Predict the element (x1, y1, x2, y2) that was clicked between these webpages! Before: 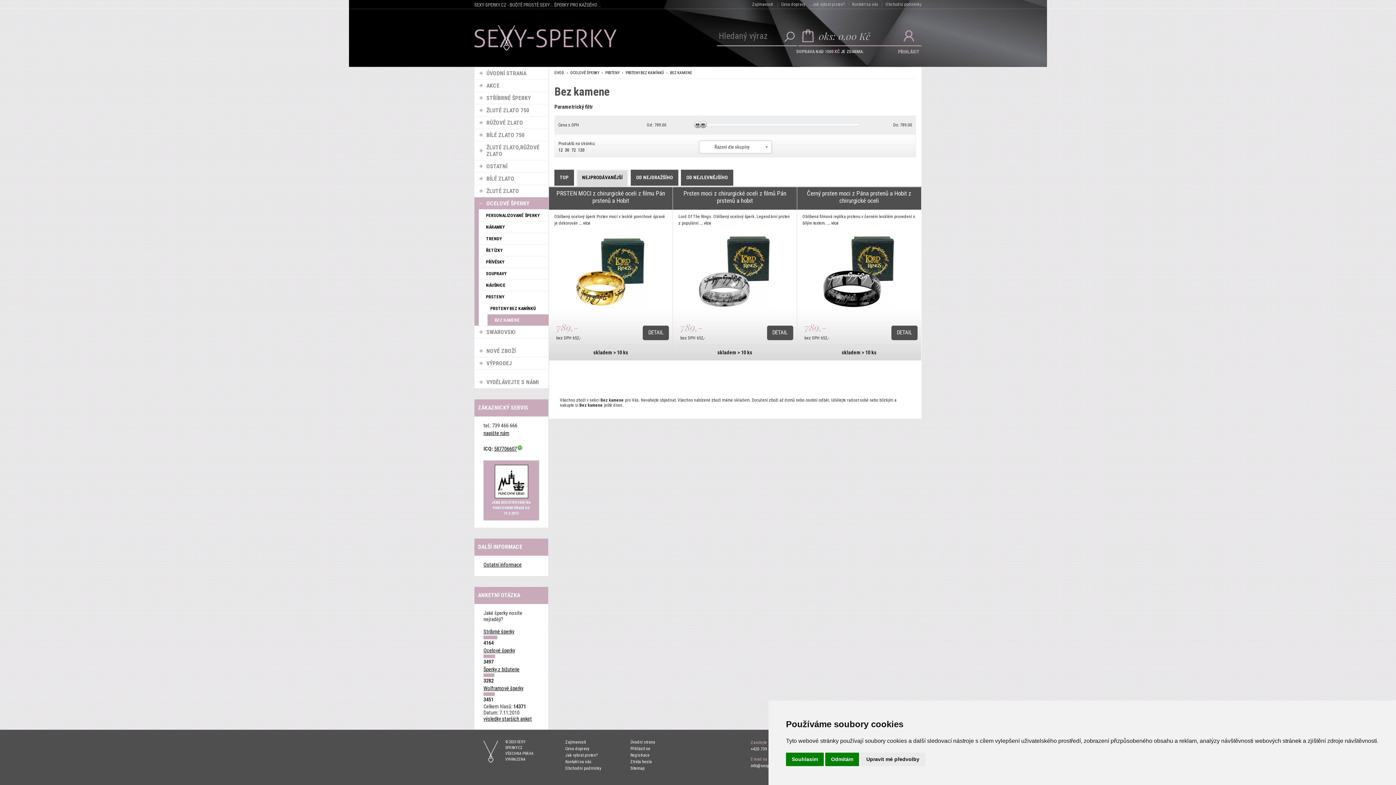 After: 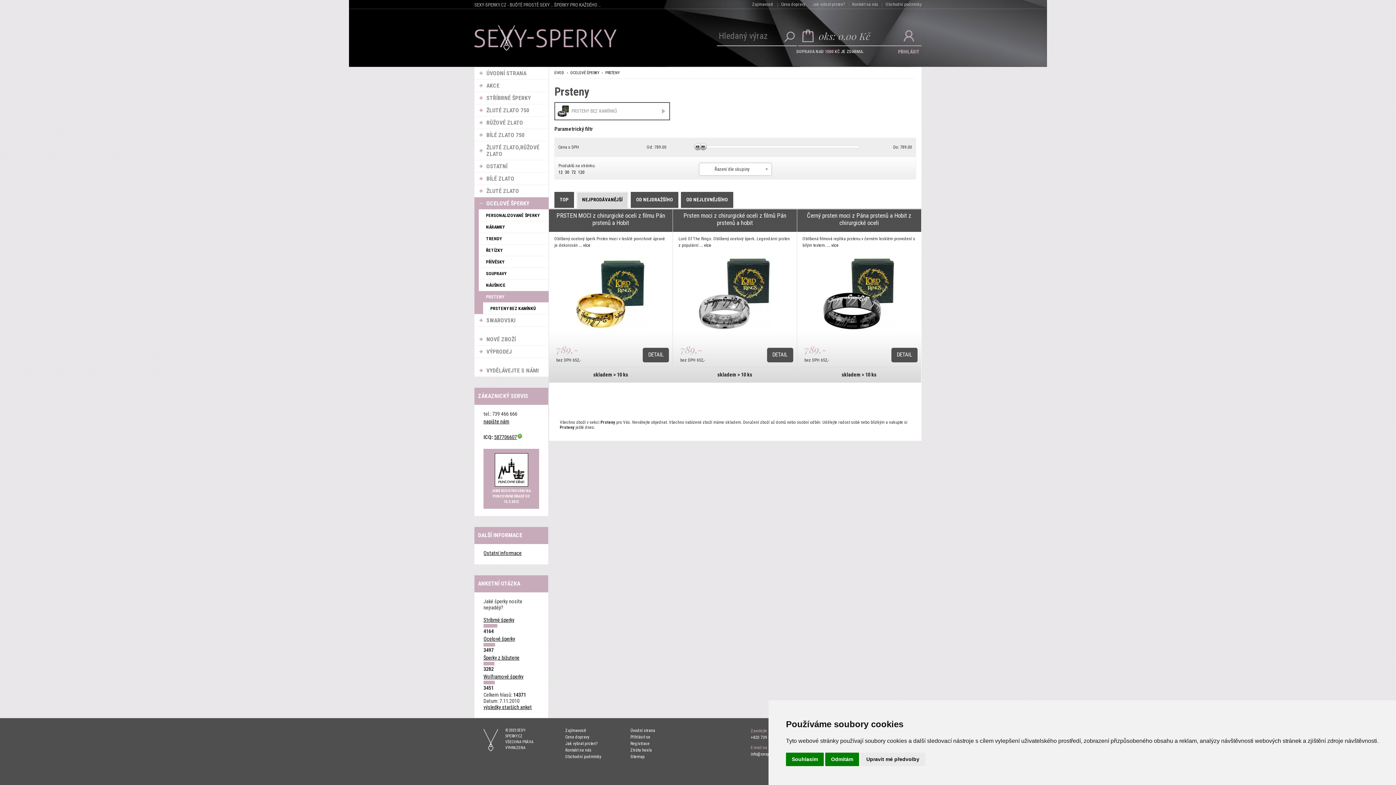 Action: bbox: (605, 70, 619, 75) label: PRSTENY